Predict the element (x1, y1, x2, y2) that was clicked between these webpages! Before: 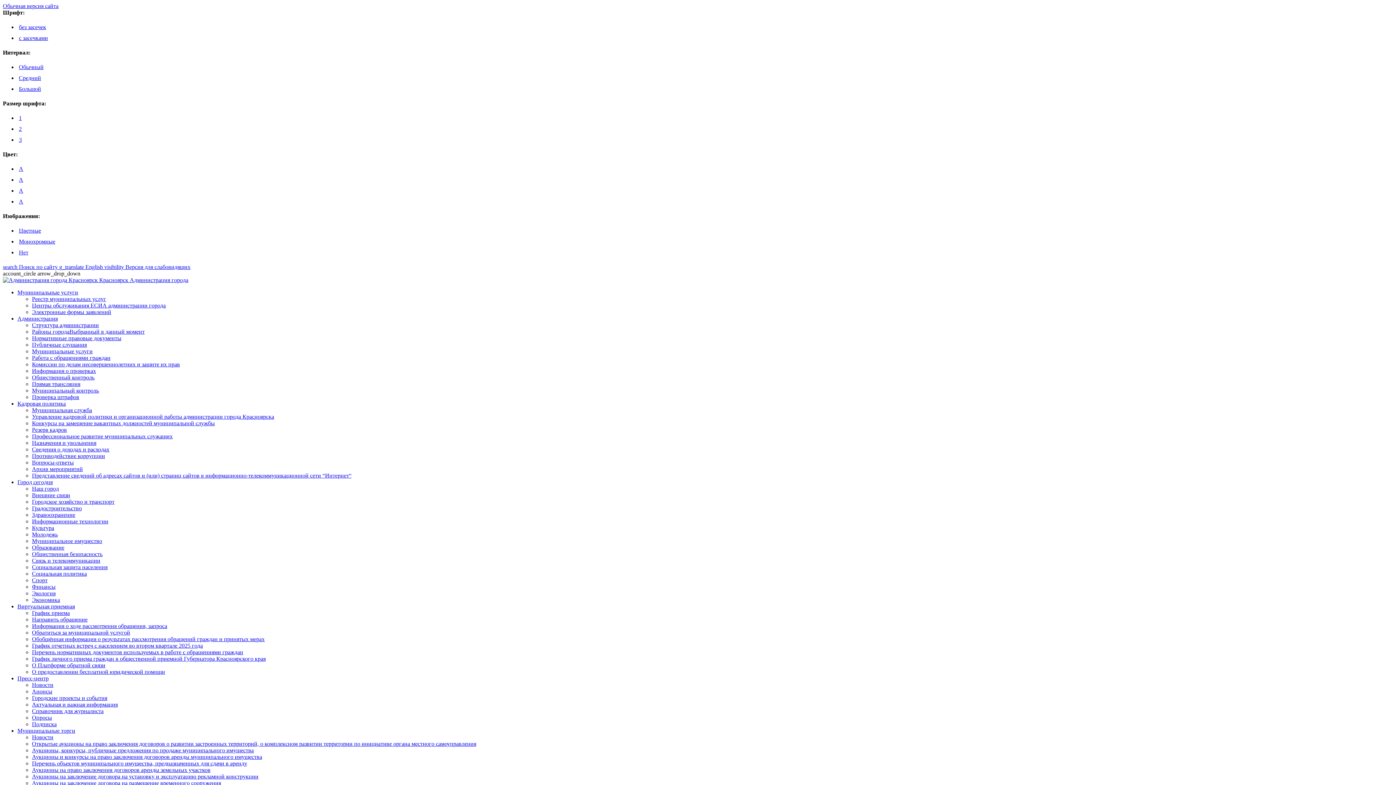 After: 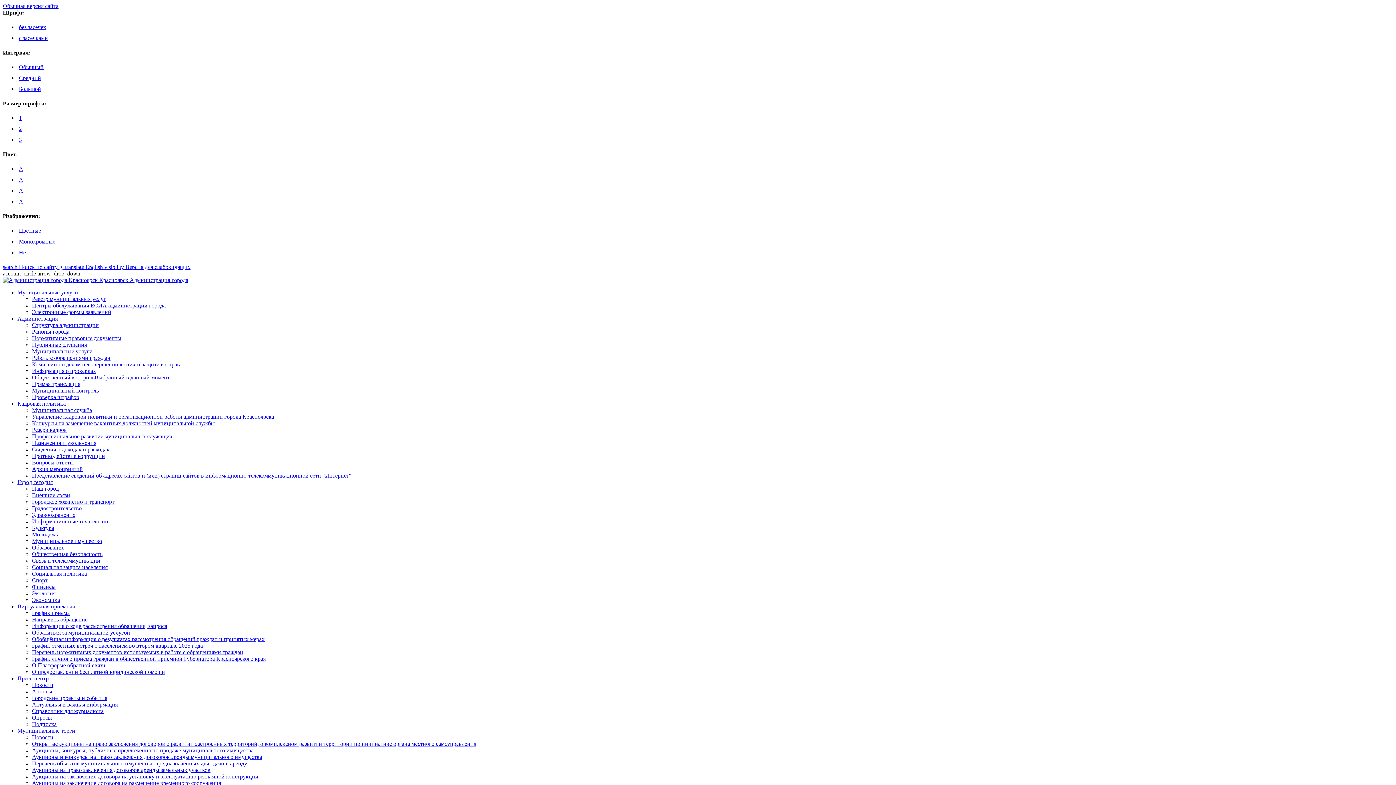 Action: label: Общественный контроль bbox: (32, 374, 94, 380)